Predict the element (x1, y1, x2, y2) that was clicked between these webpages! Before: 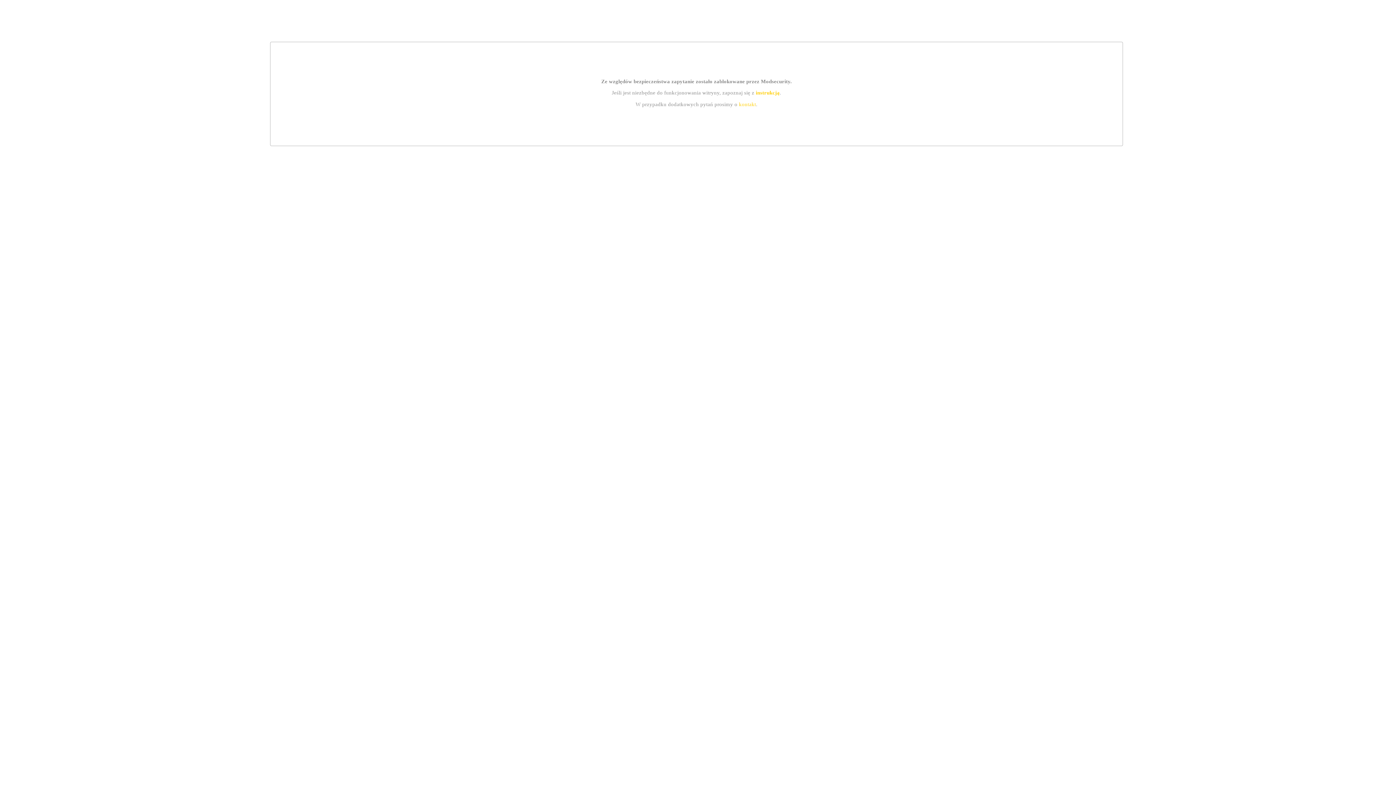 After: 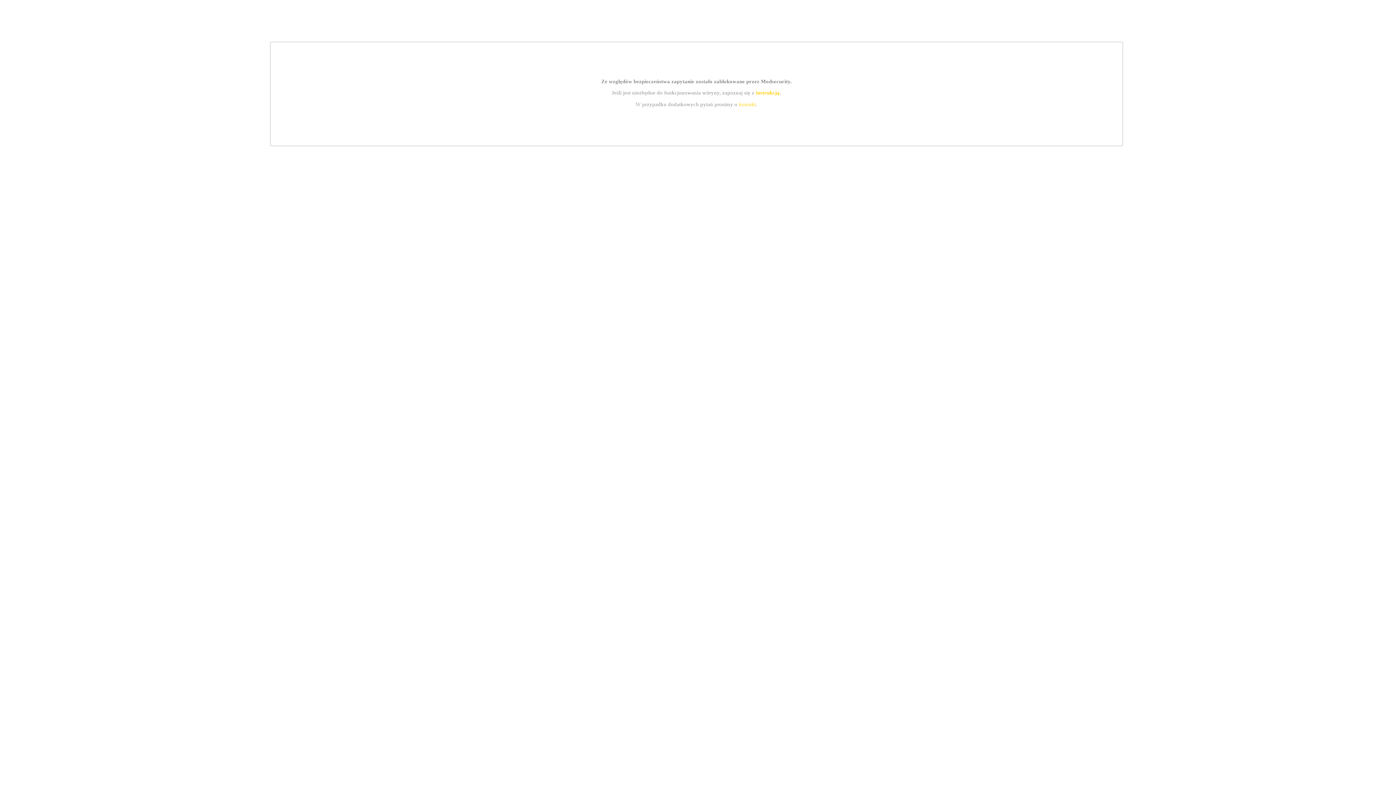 Action: label: kontakt bbox: (739, 101, 756, 107)